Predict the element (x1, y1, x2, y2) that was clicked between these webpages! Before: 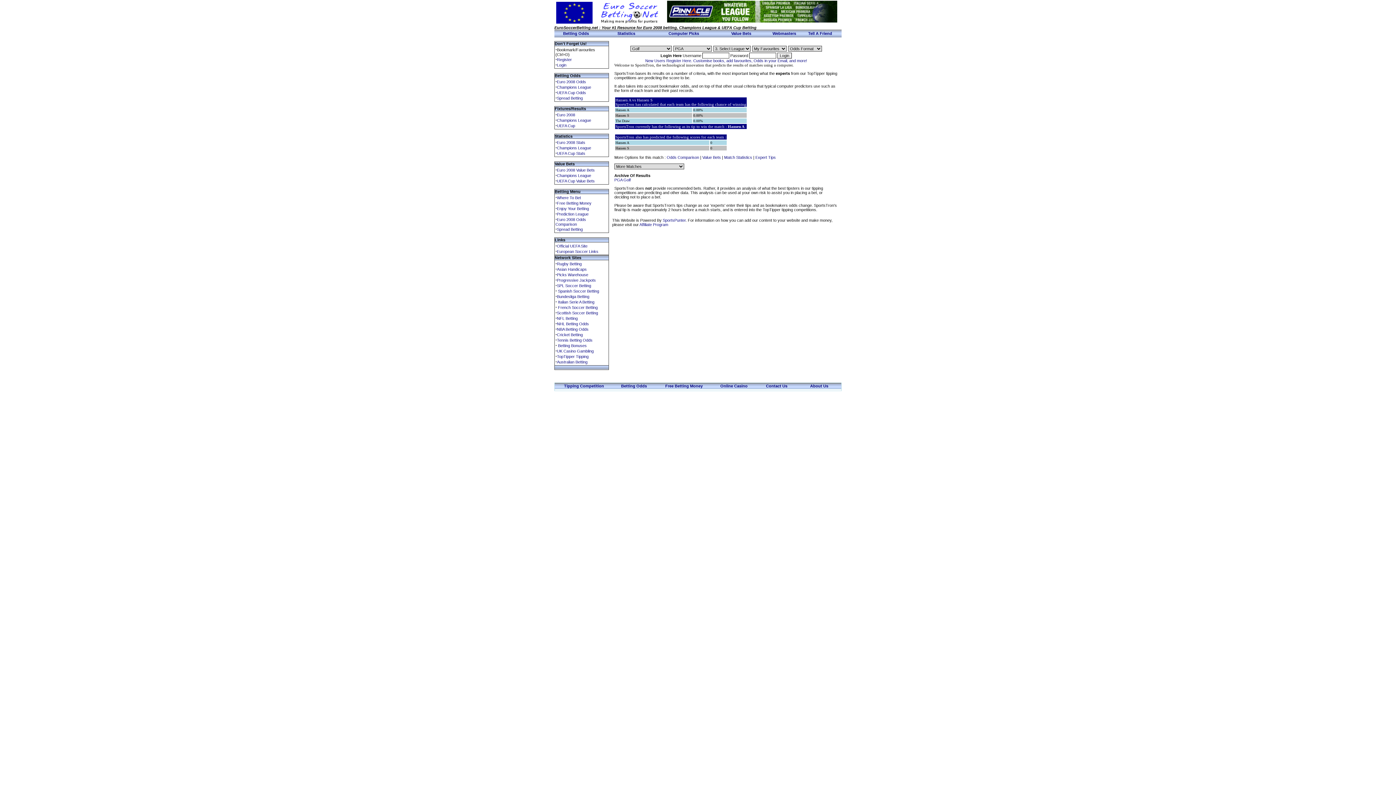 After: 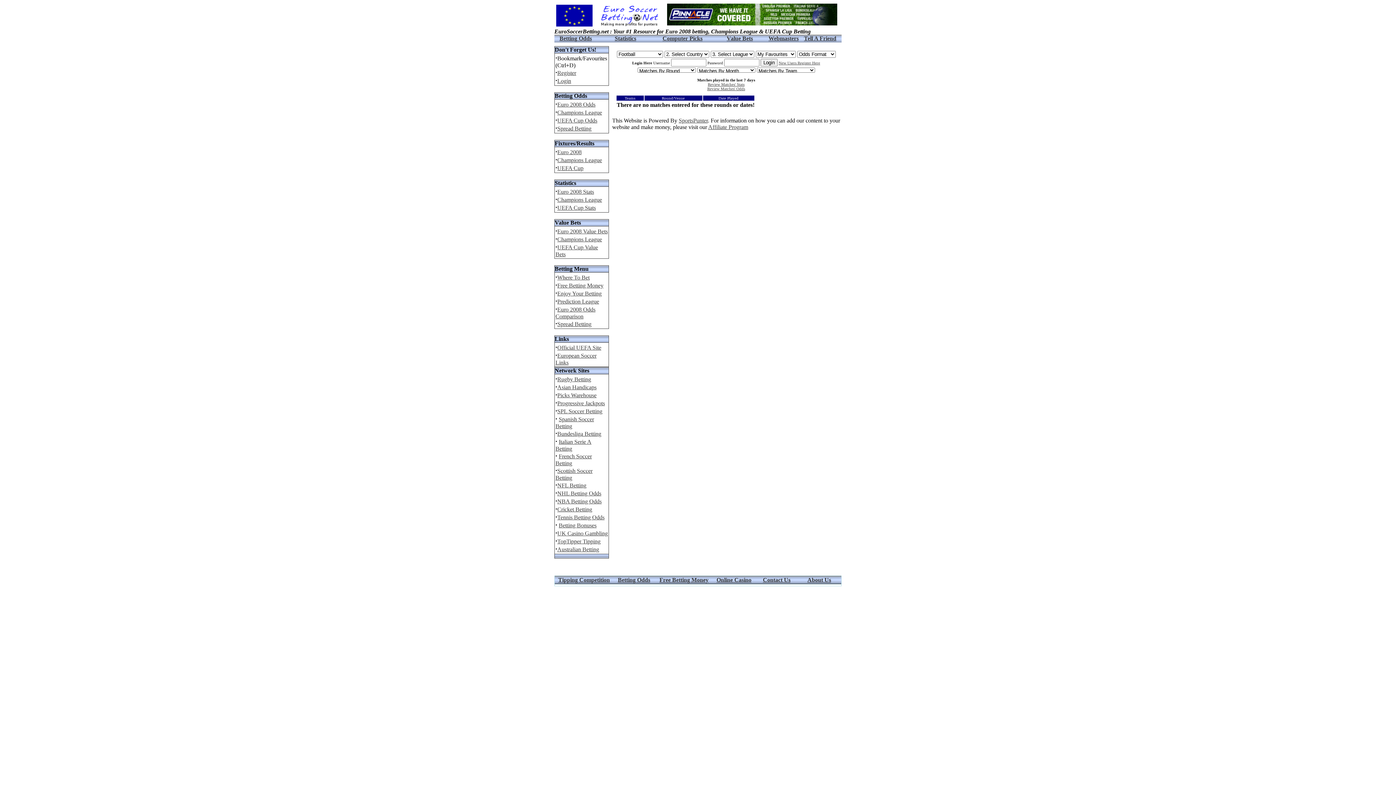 Action: label: Champions League bbox: (557, 118, 591, 122)